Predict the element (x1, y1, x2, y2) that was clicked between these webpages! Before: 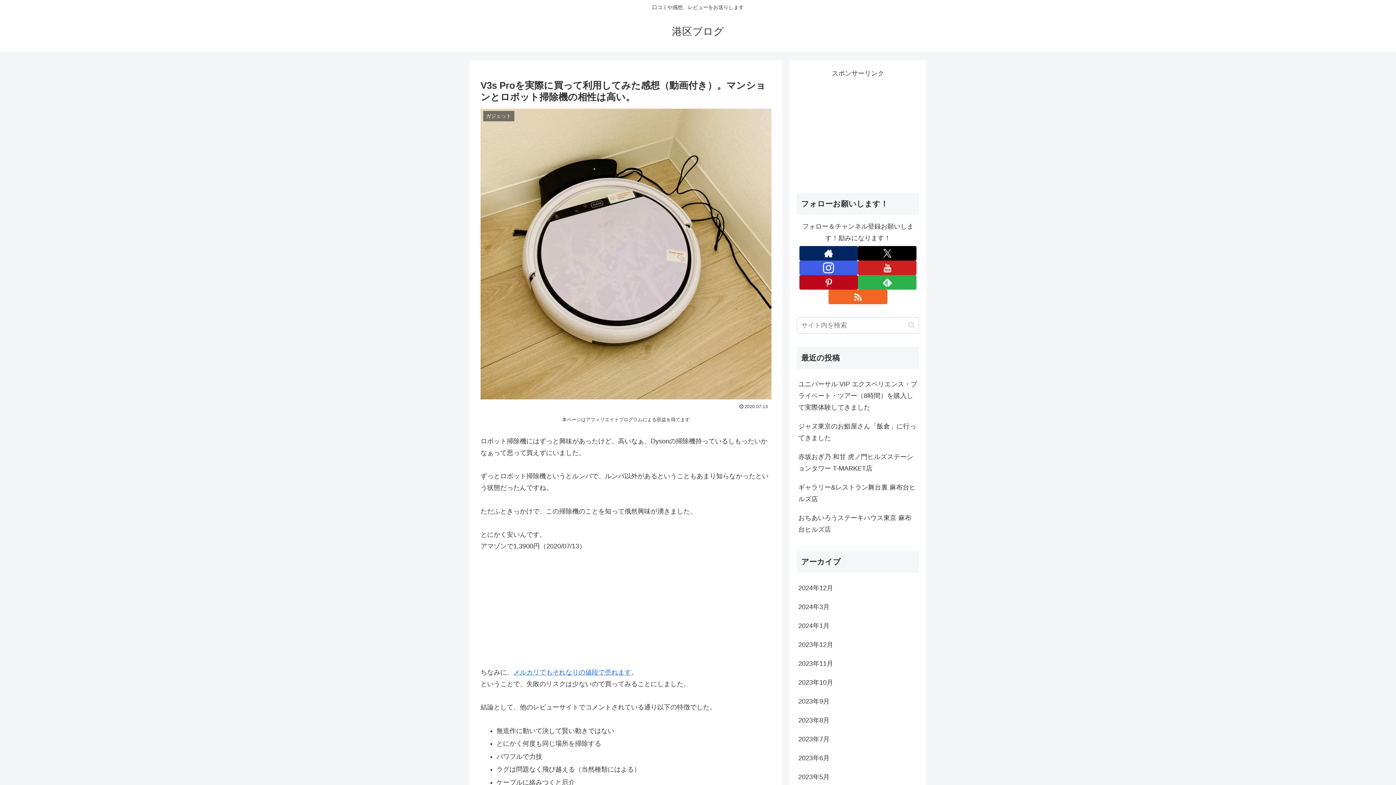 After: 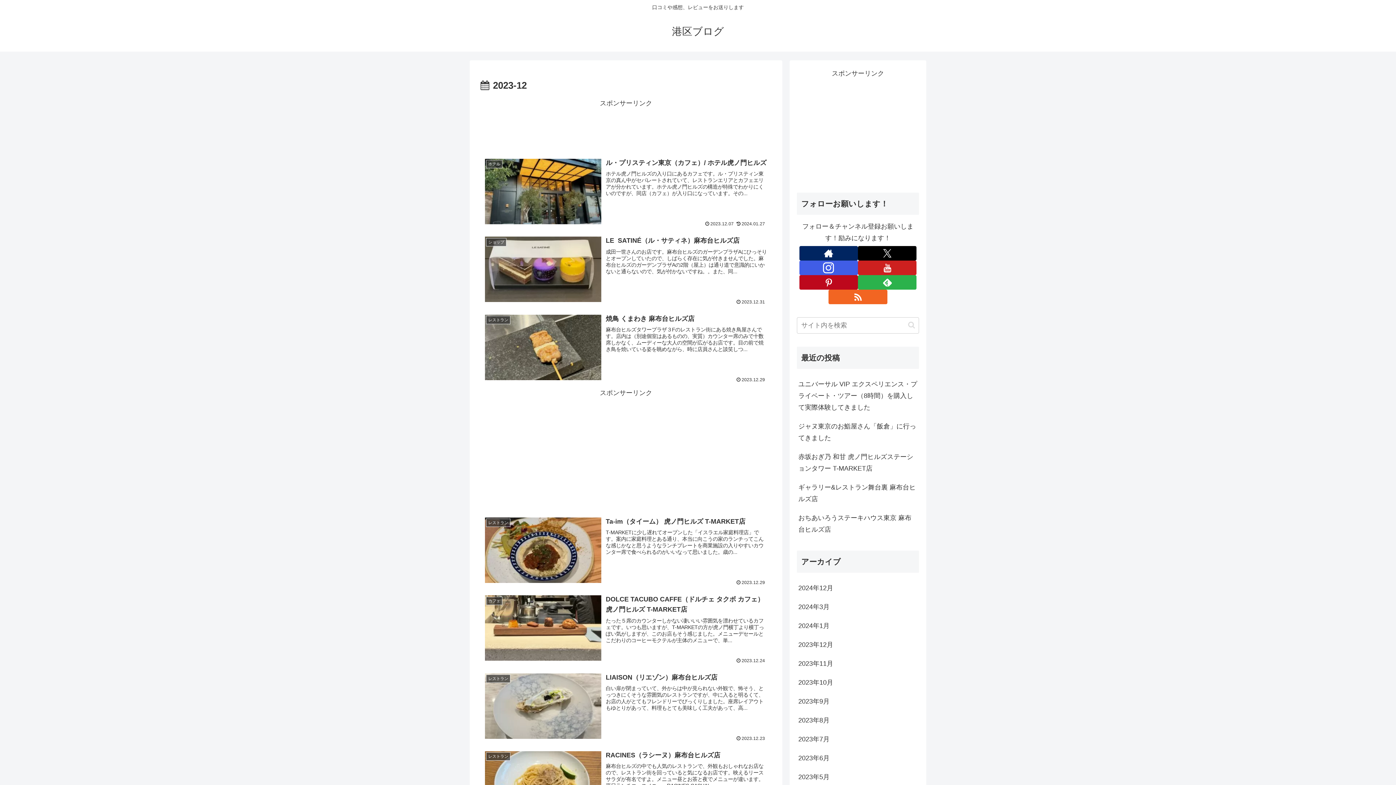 Action: label: 2023年12月 bbox: (797, 635, 919, 654)